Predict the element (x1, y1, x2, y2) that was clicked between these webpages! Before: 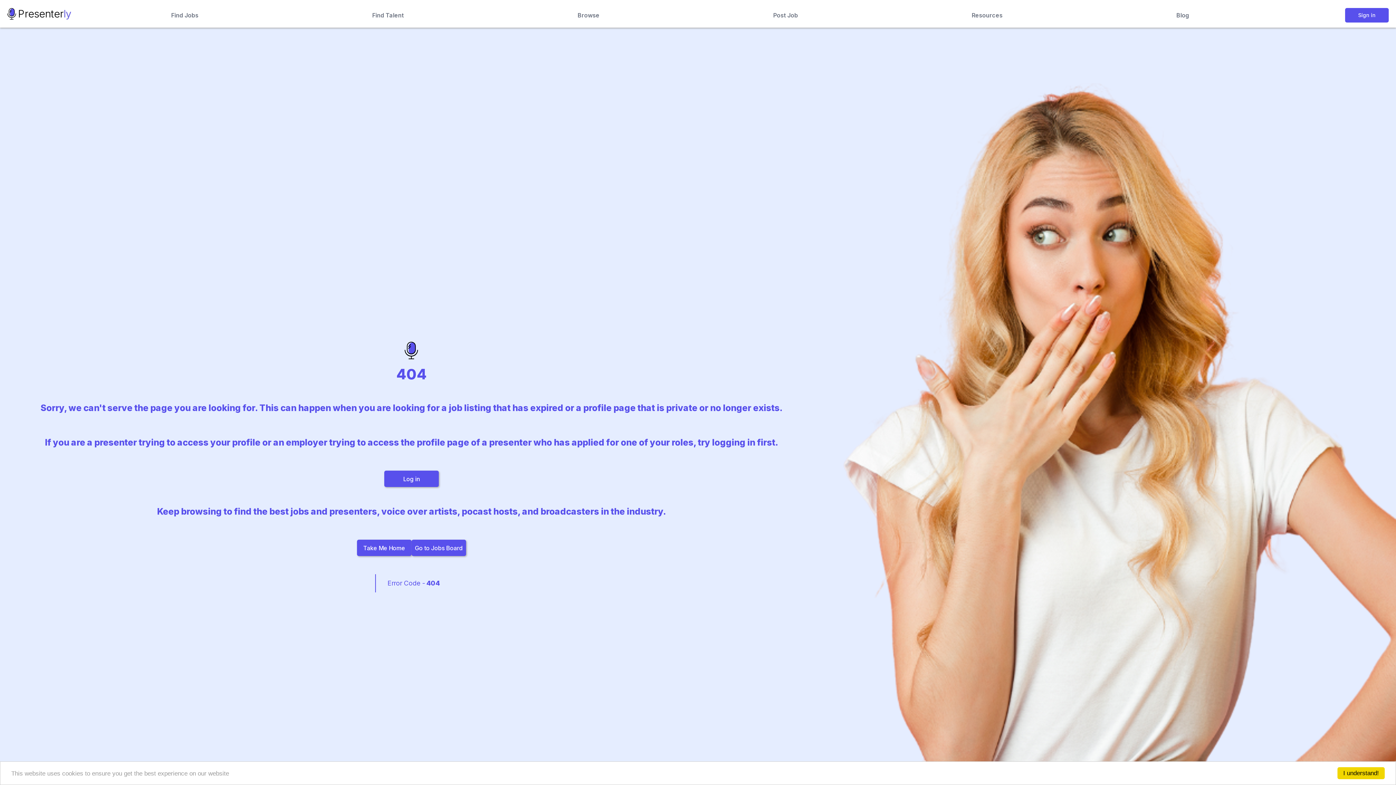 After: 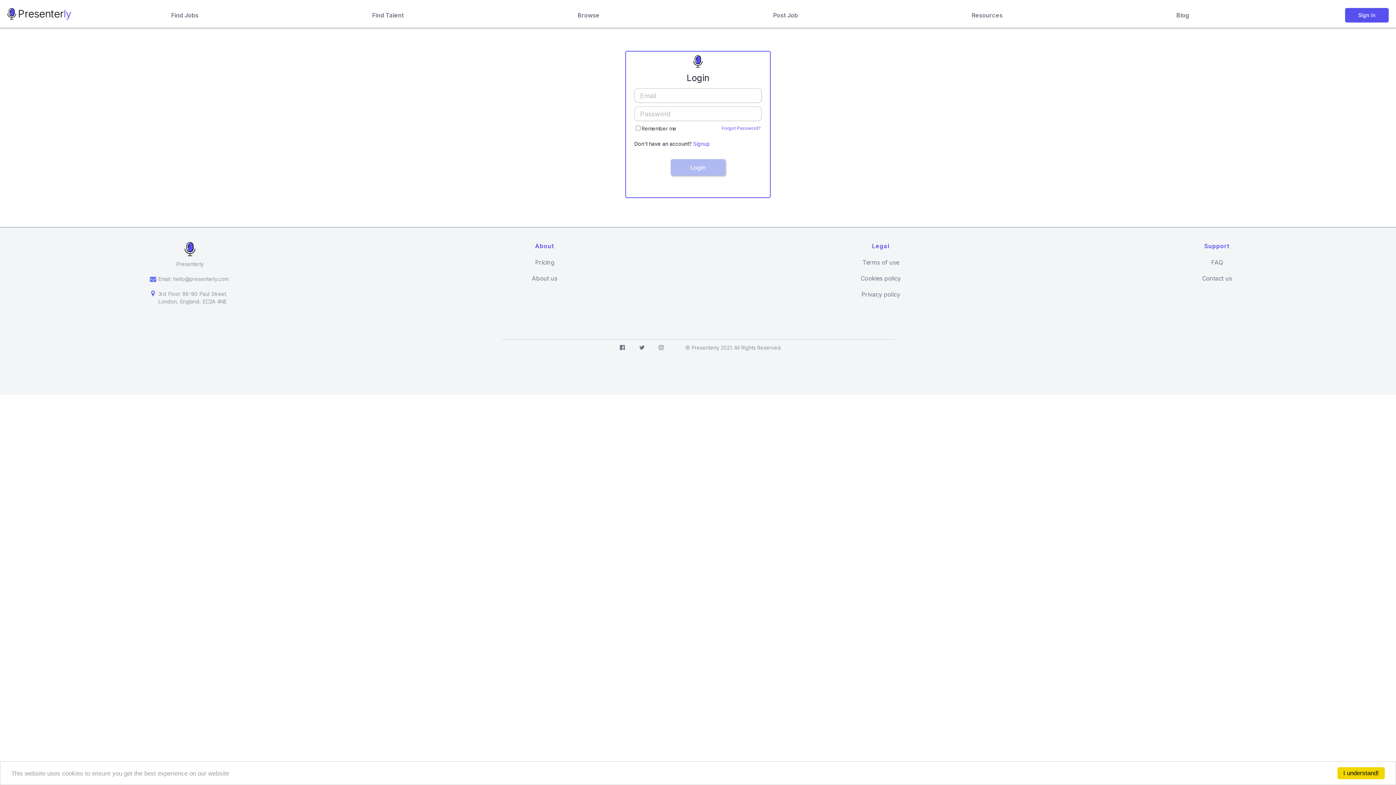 Action: bbox: (1345, 8, 1389, 22) label: Sign in